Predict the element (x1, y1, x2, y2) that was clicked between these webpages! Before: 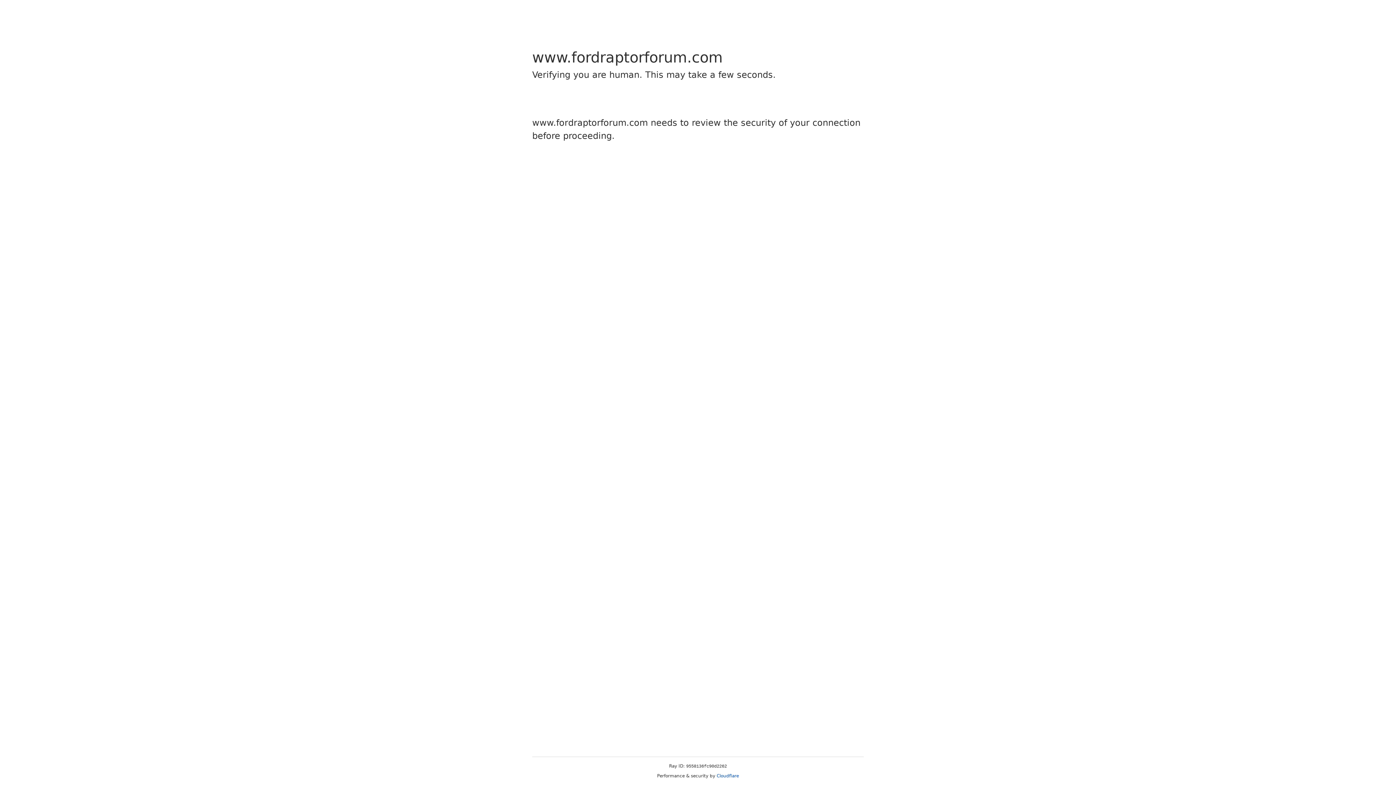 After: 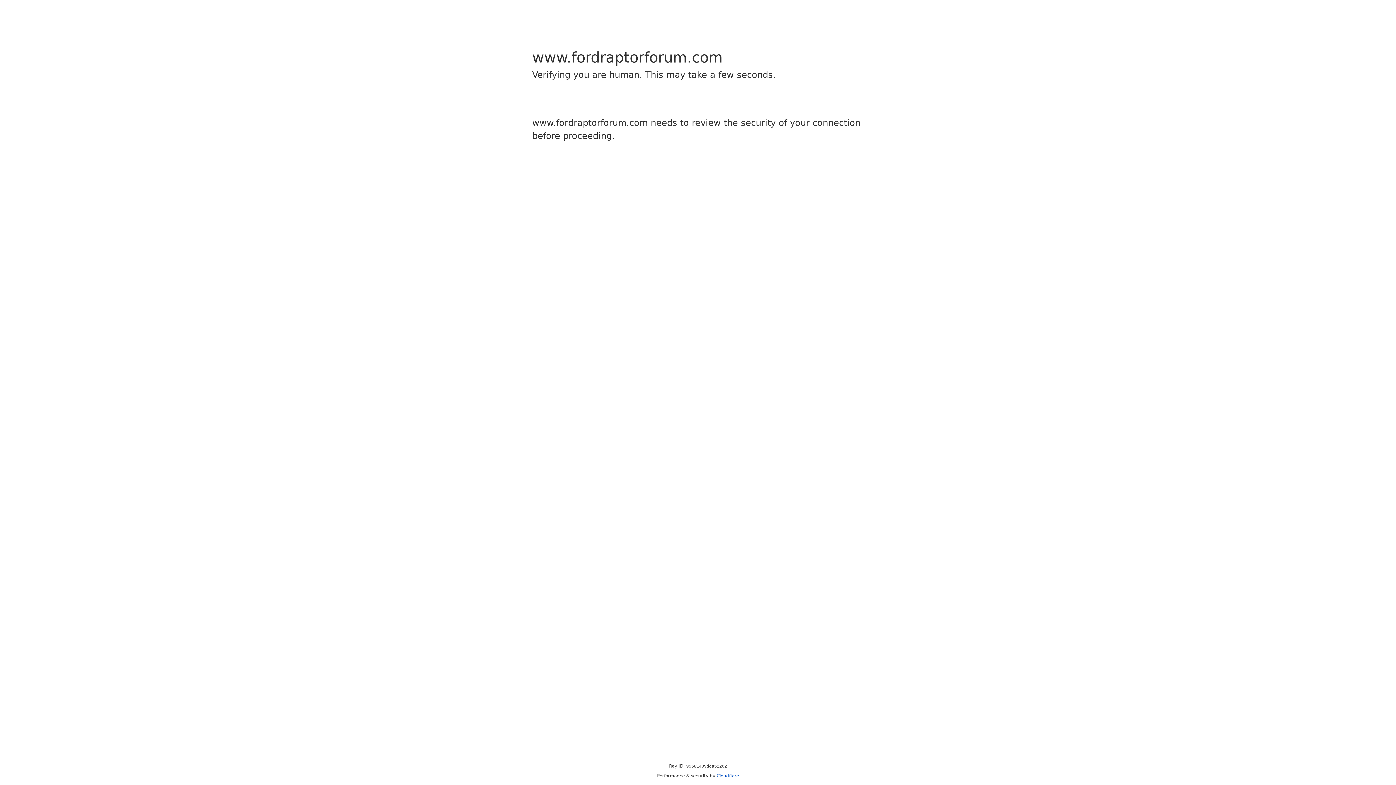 Action: label: Cloudflare bbox: (716, 773, 739, 778)